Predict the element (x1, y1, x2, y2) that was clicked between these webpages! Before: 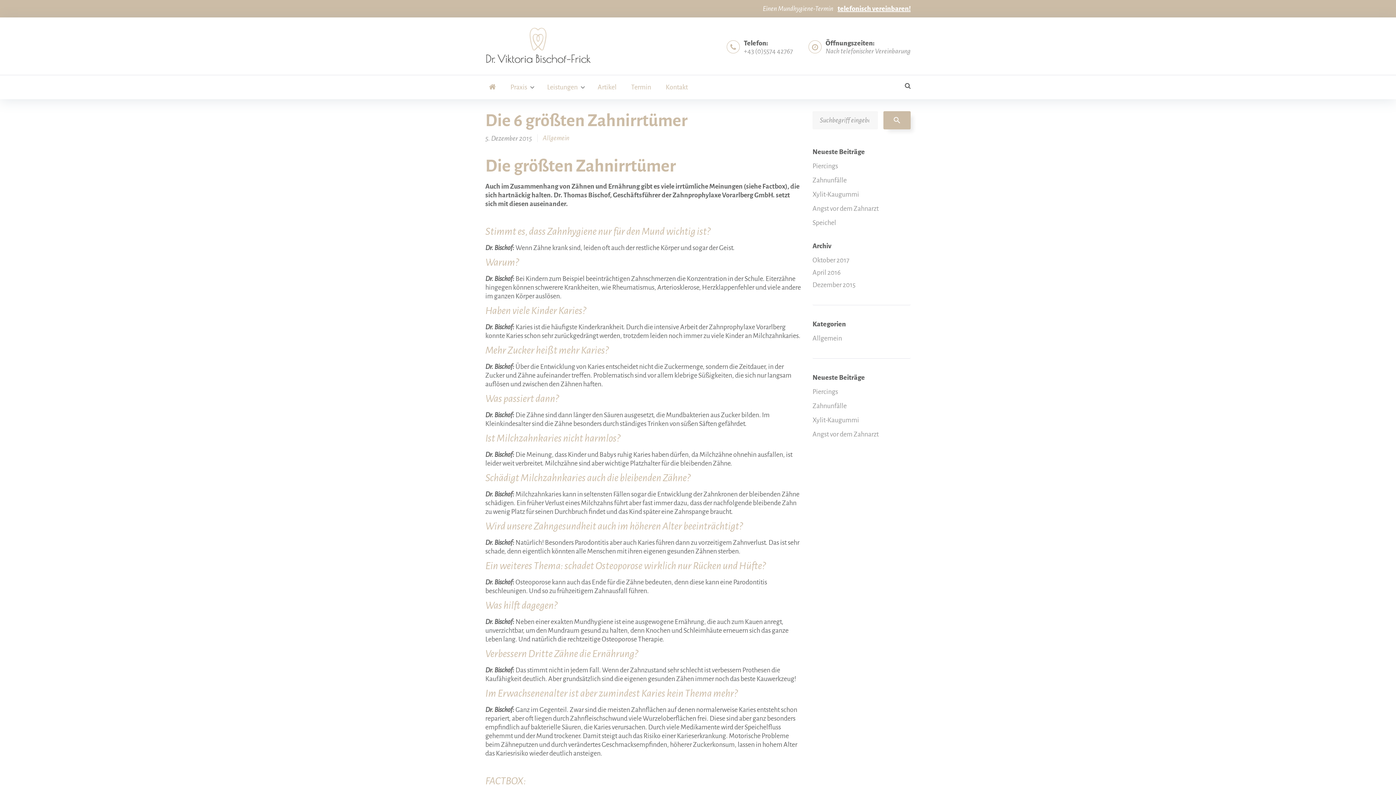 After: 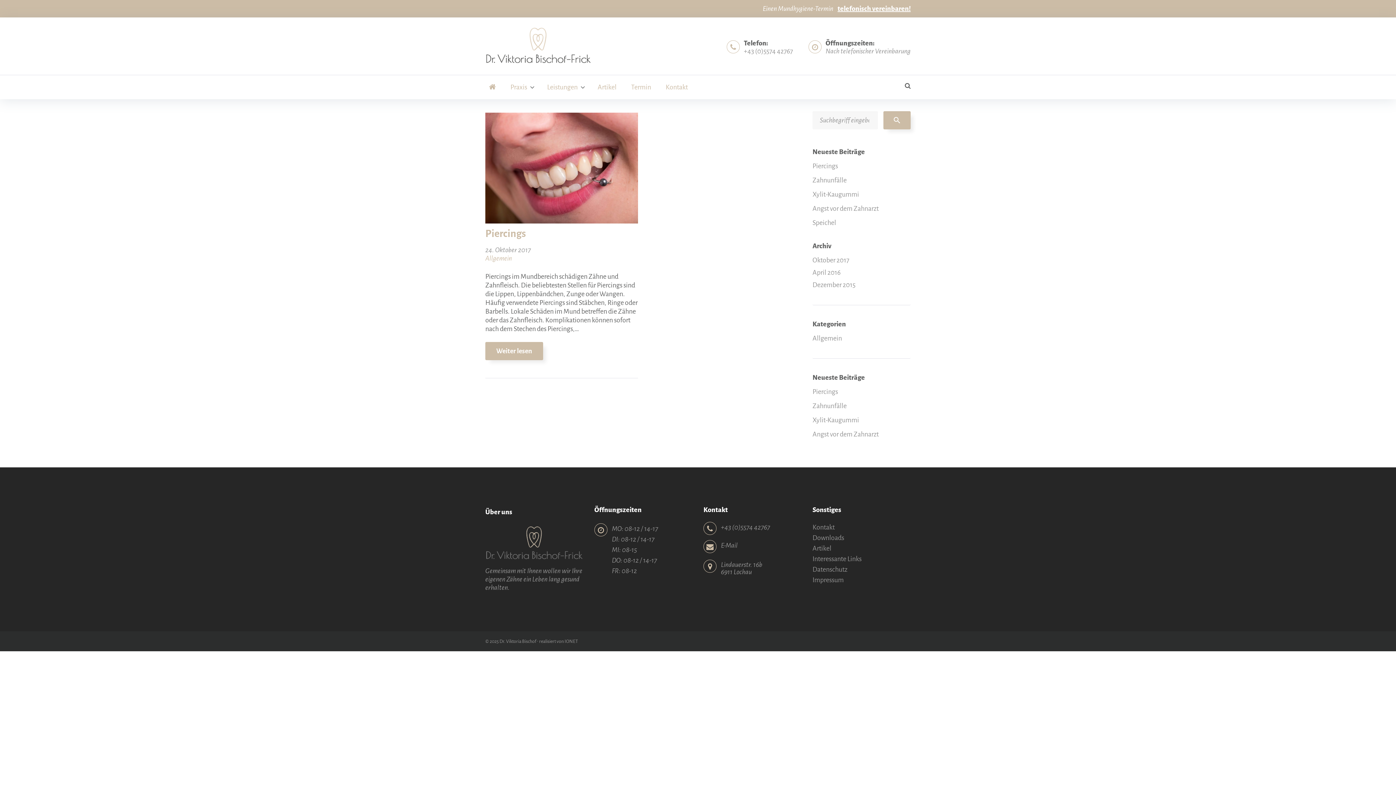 Action: label: Oktober 2017 bbox: (812, 256, 849, 264)